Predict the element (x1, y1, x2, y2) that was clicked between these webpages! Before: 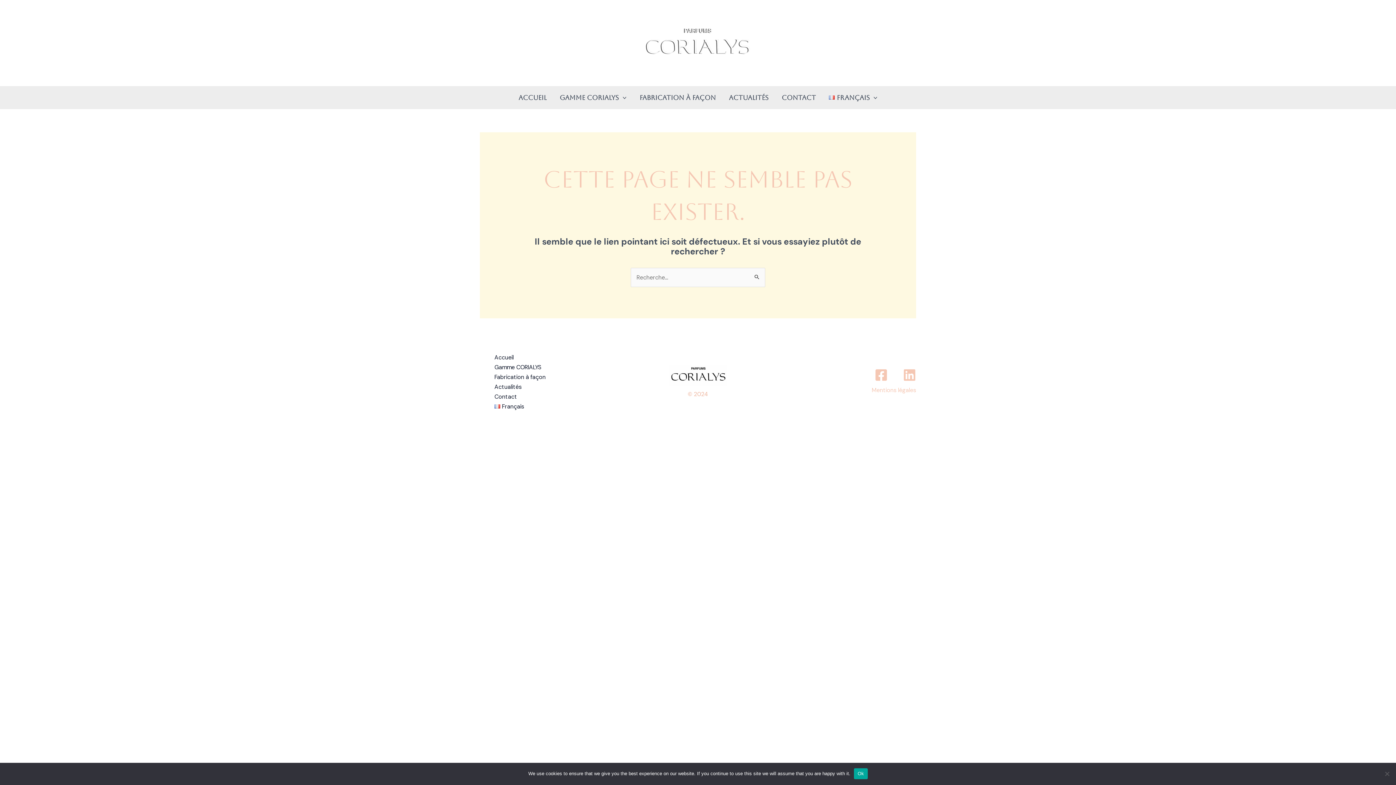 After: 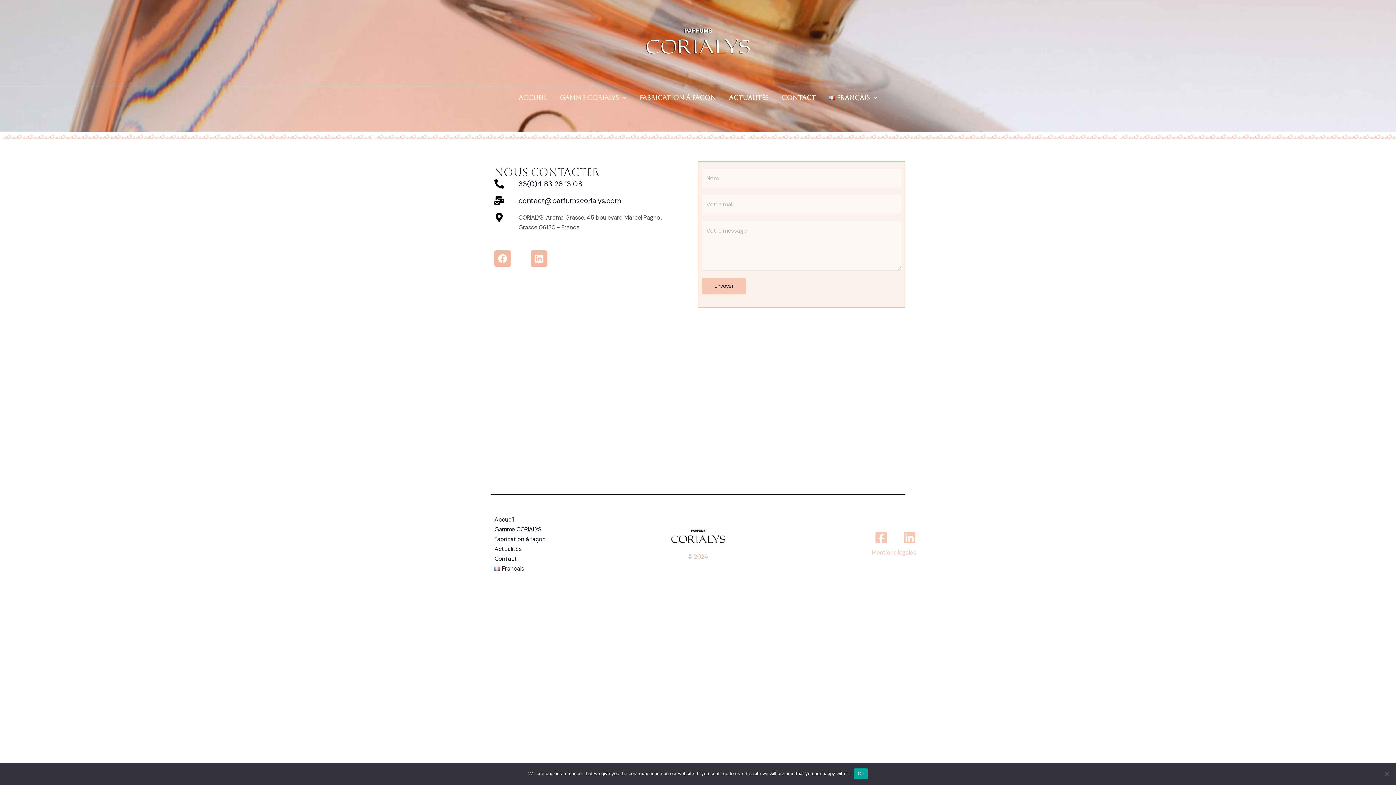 Action: label: Contact bbox: (494, 391, 522, 401)